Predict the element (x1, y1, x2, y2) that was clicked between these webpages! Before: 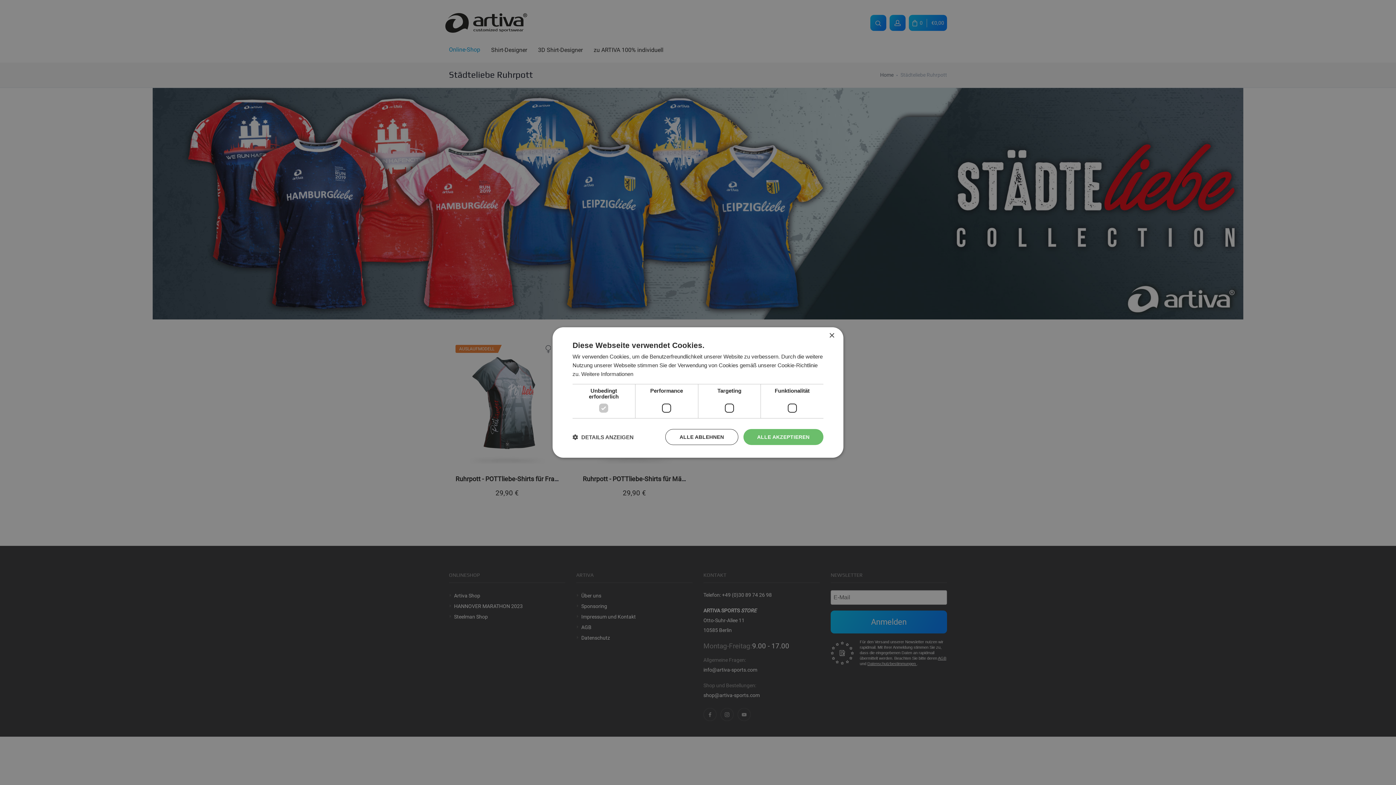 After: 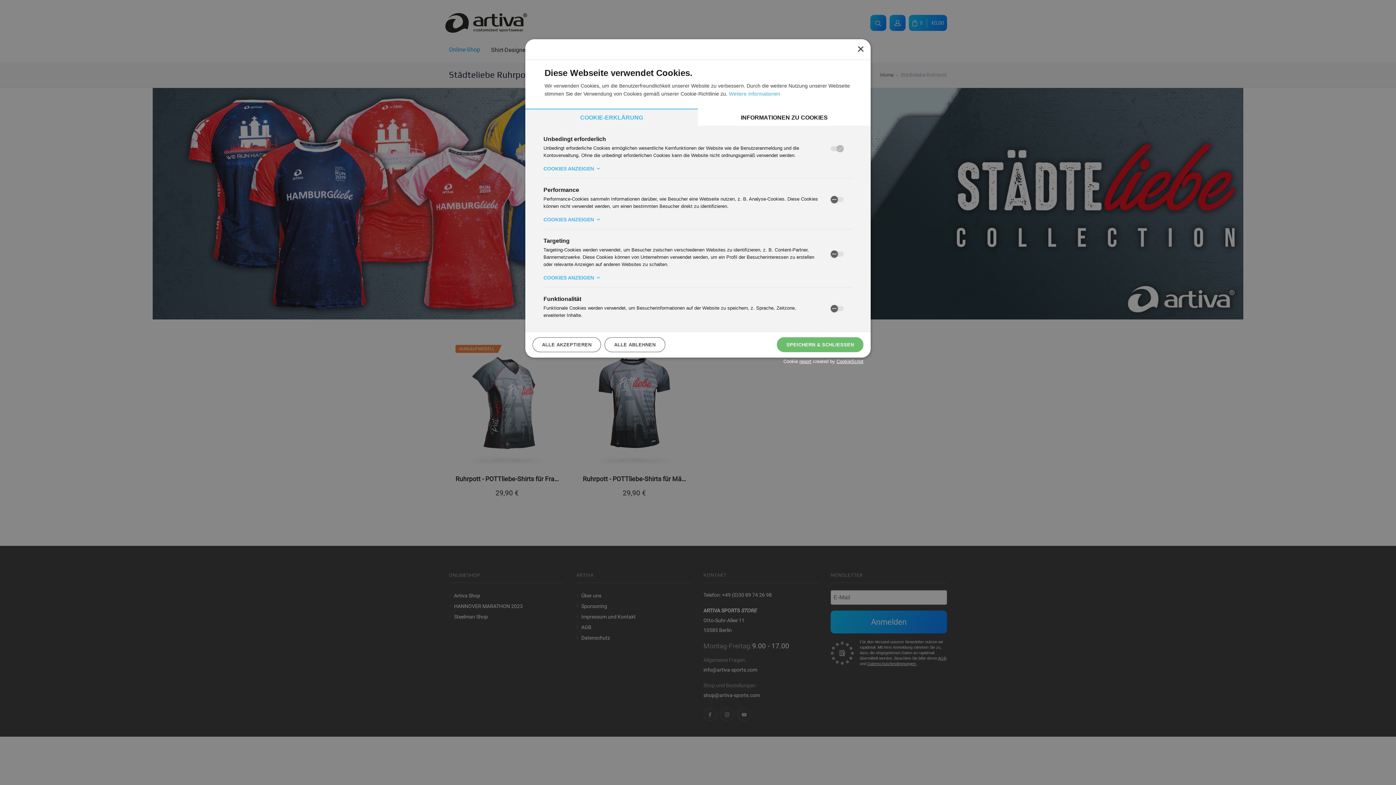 Action: bbox: (572, 433, 633, 440) label:  DETAILS ANZEIGEN